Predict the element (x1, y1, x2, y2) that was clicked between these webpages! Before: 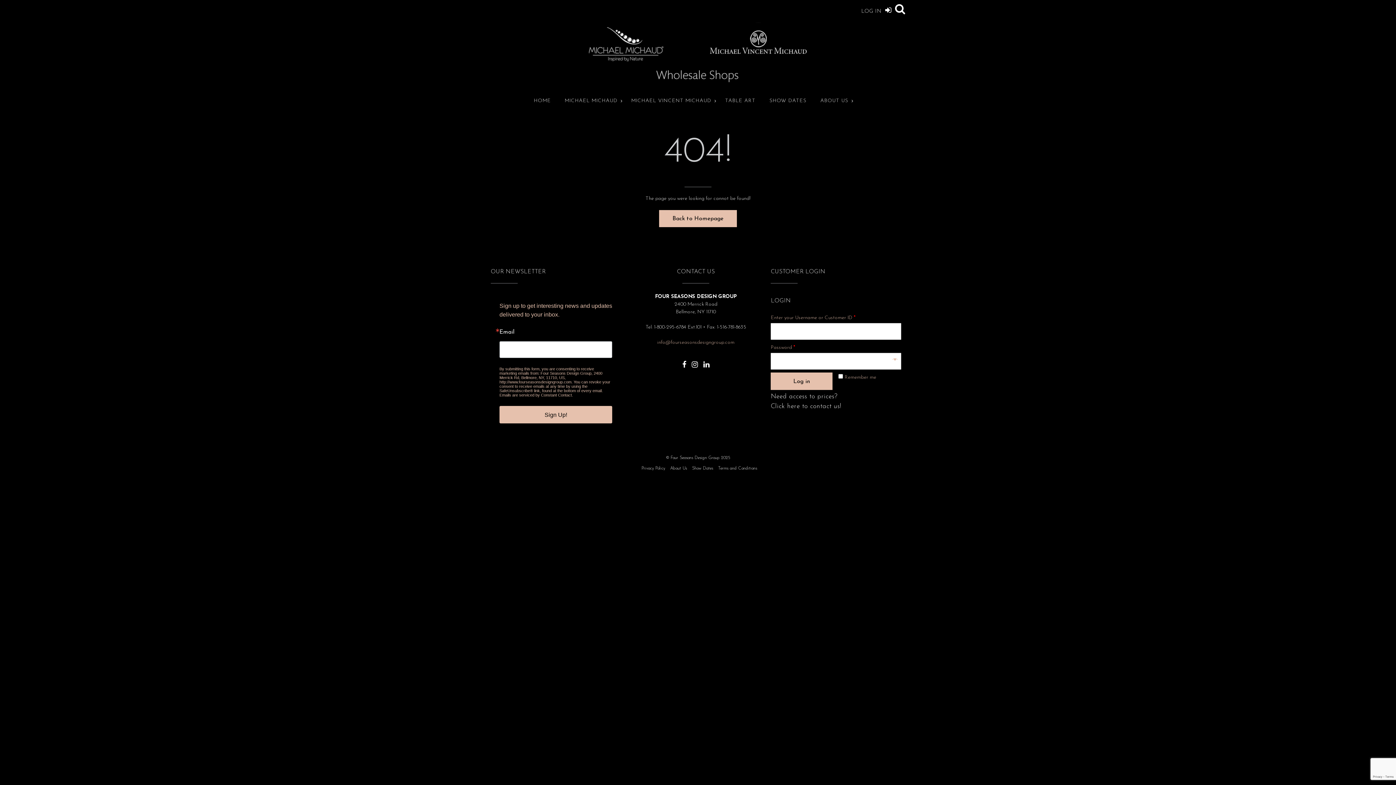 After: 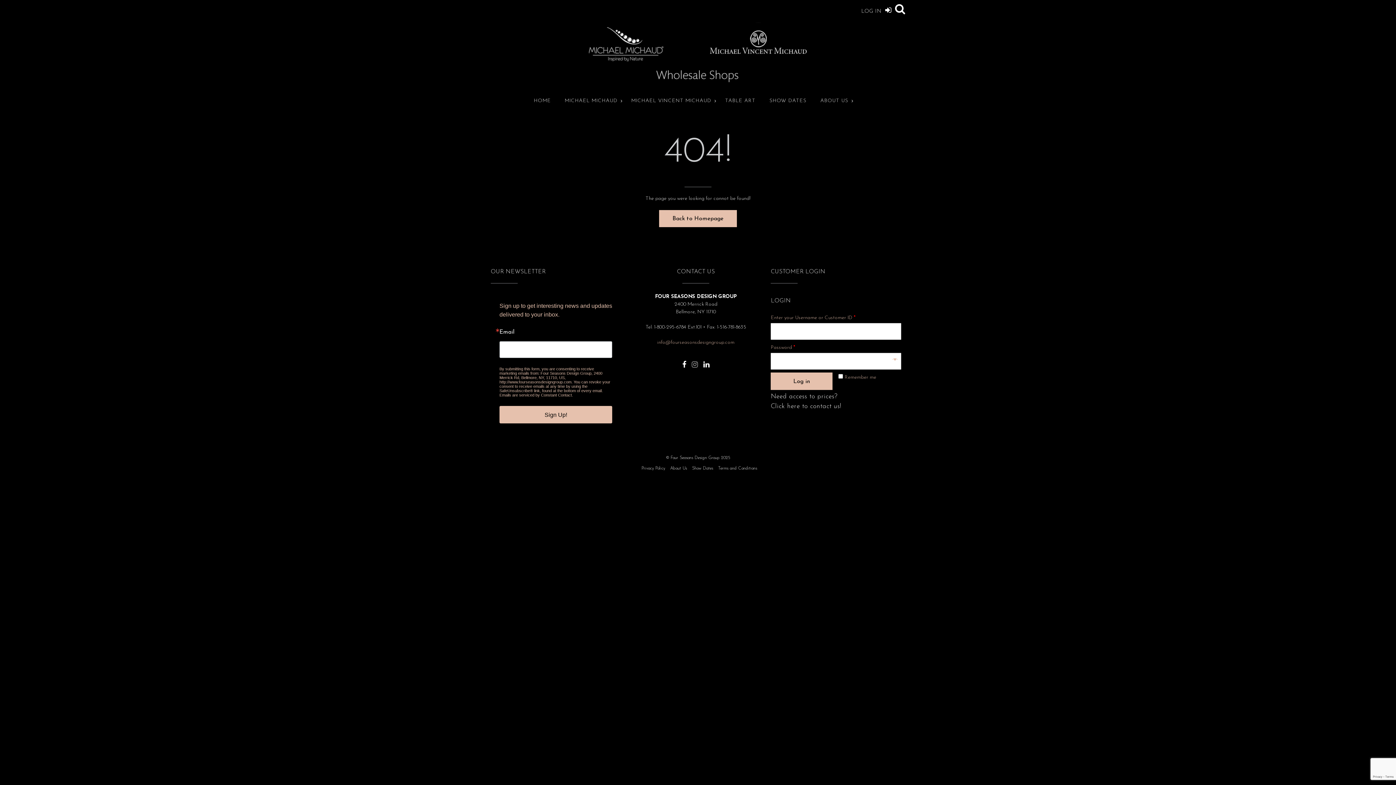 Action: label: 


 bbox: (691, 354, 698, 368)